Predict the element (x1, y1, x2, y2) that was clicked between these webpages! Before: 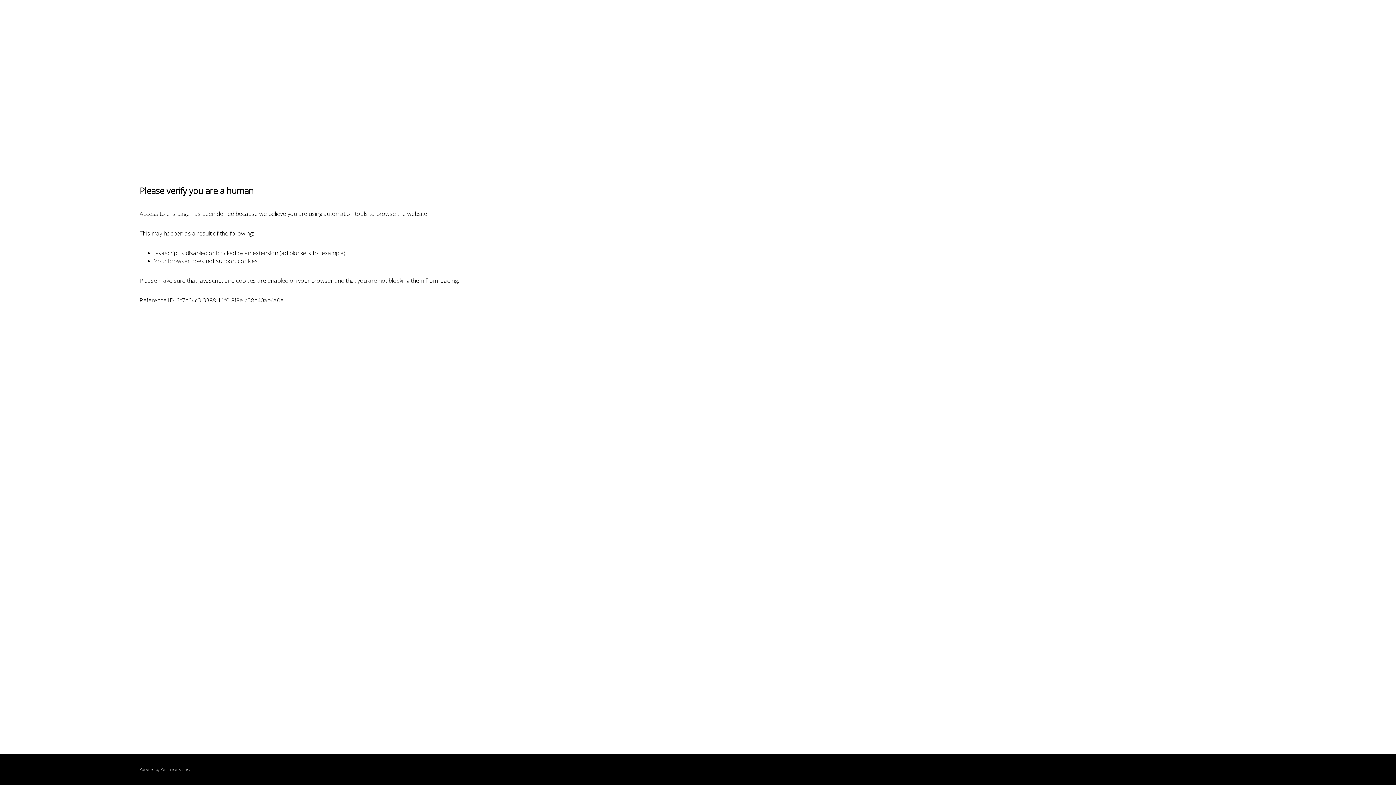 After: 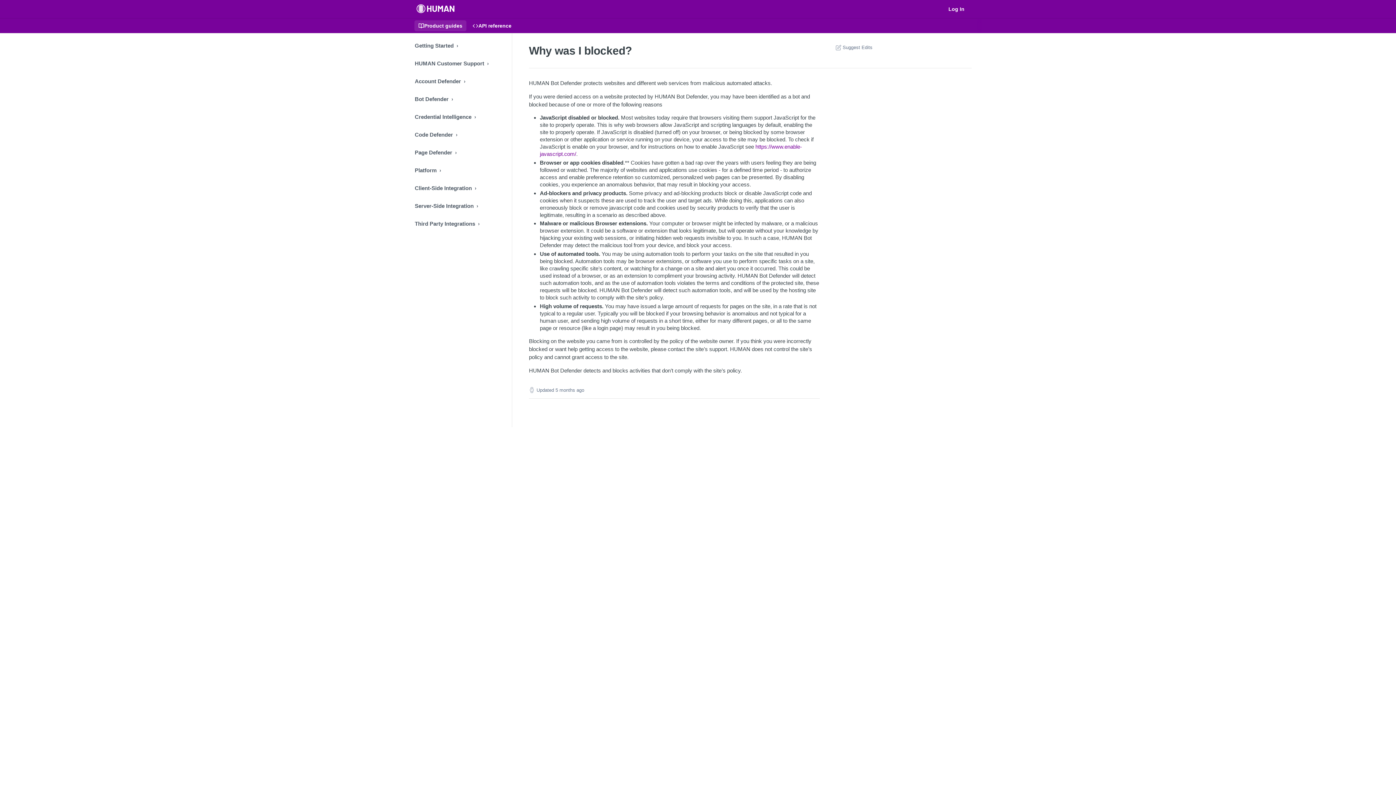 Action: bbox: (160, 767, 180, 772) label: PerimeterX